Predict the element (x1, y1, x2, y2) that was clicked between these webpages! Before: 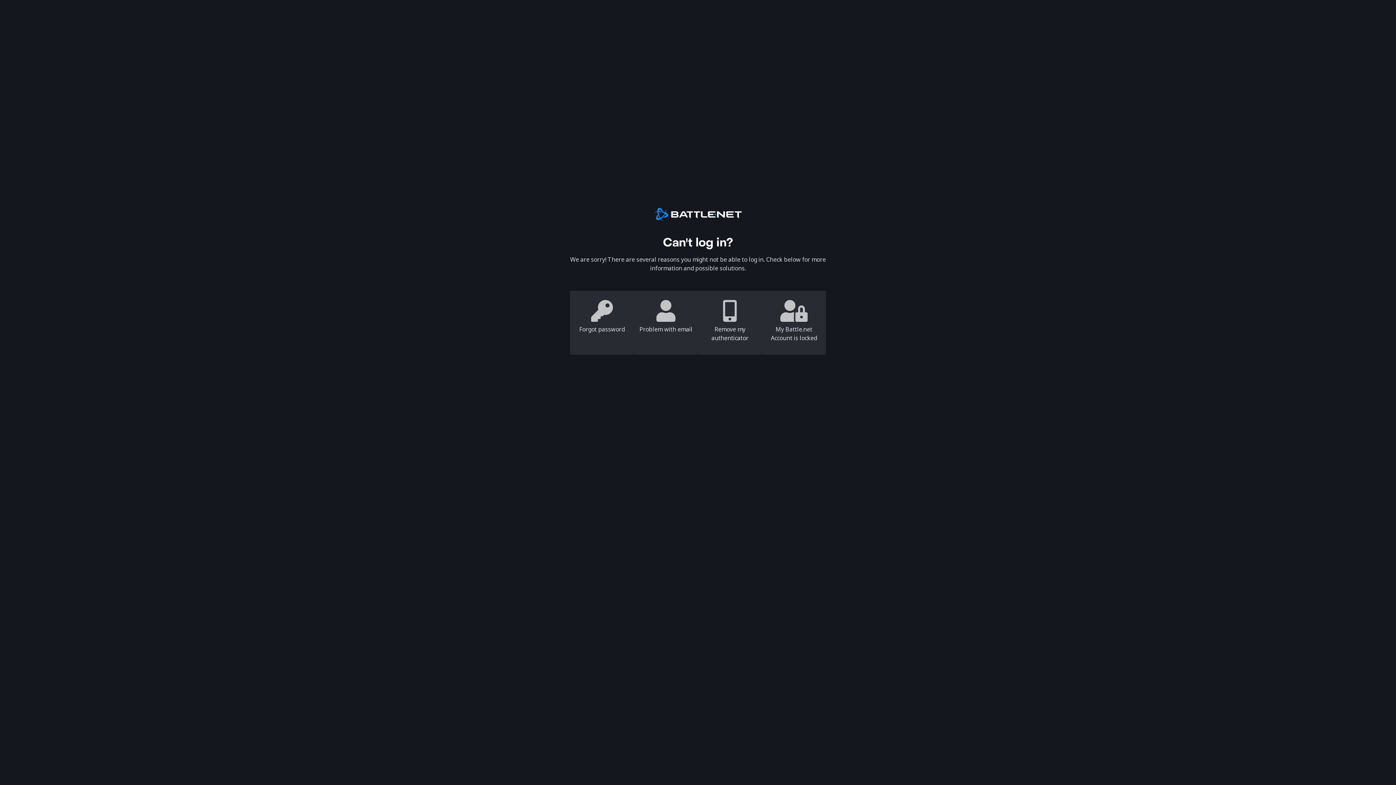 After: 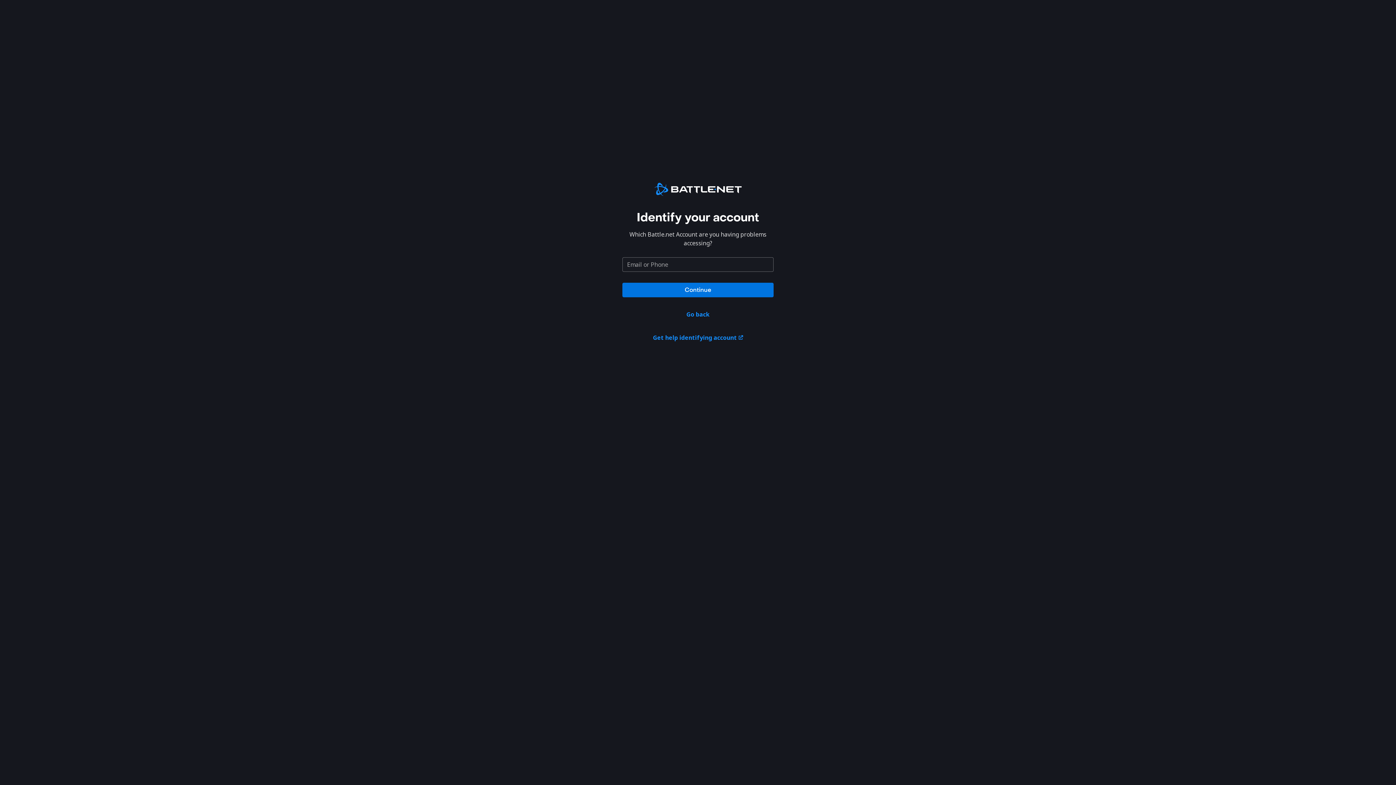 Action: bbox: (570, 291, 634, 355) label: Forgot password